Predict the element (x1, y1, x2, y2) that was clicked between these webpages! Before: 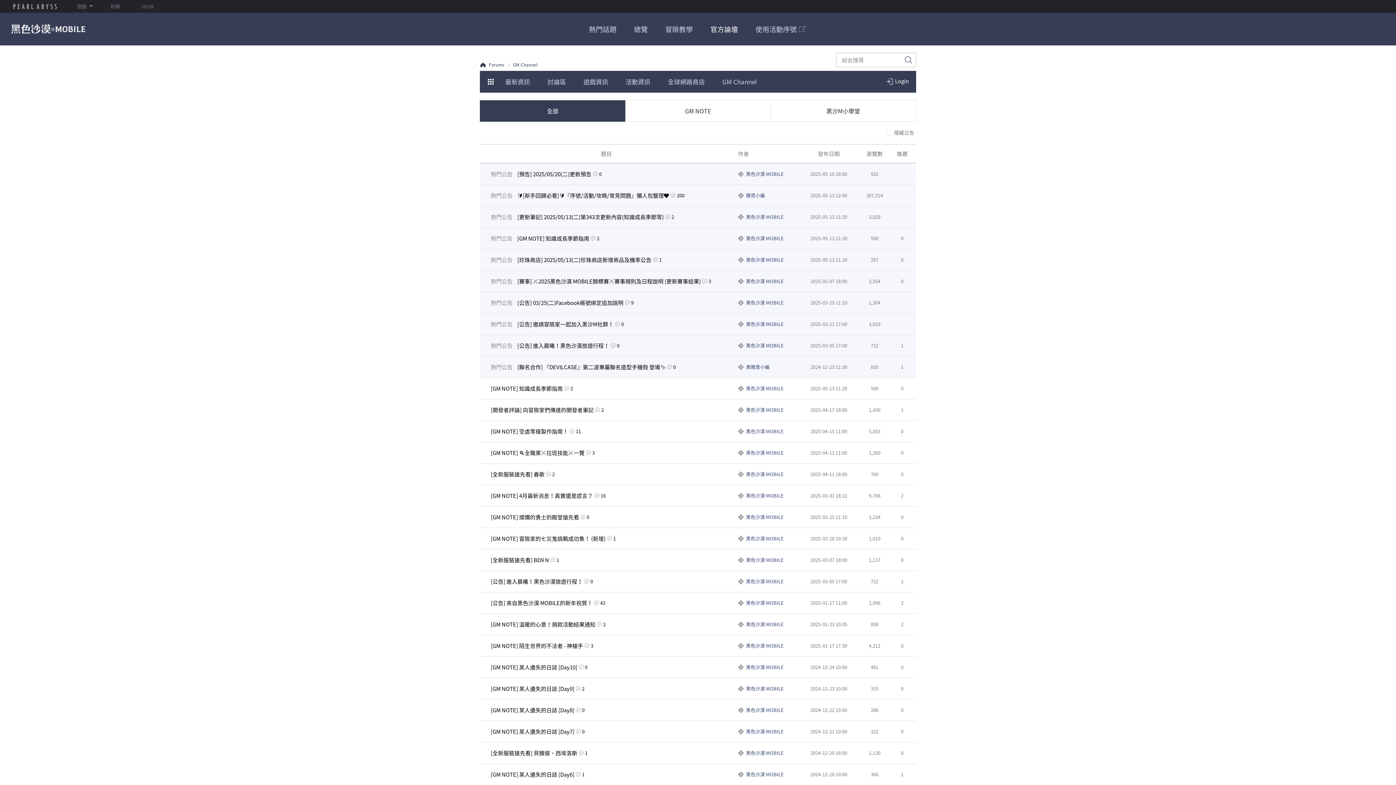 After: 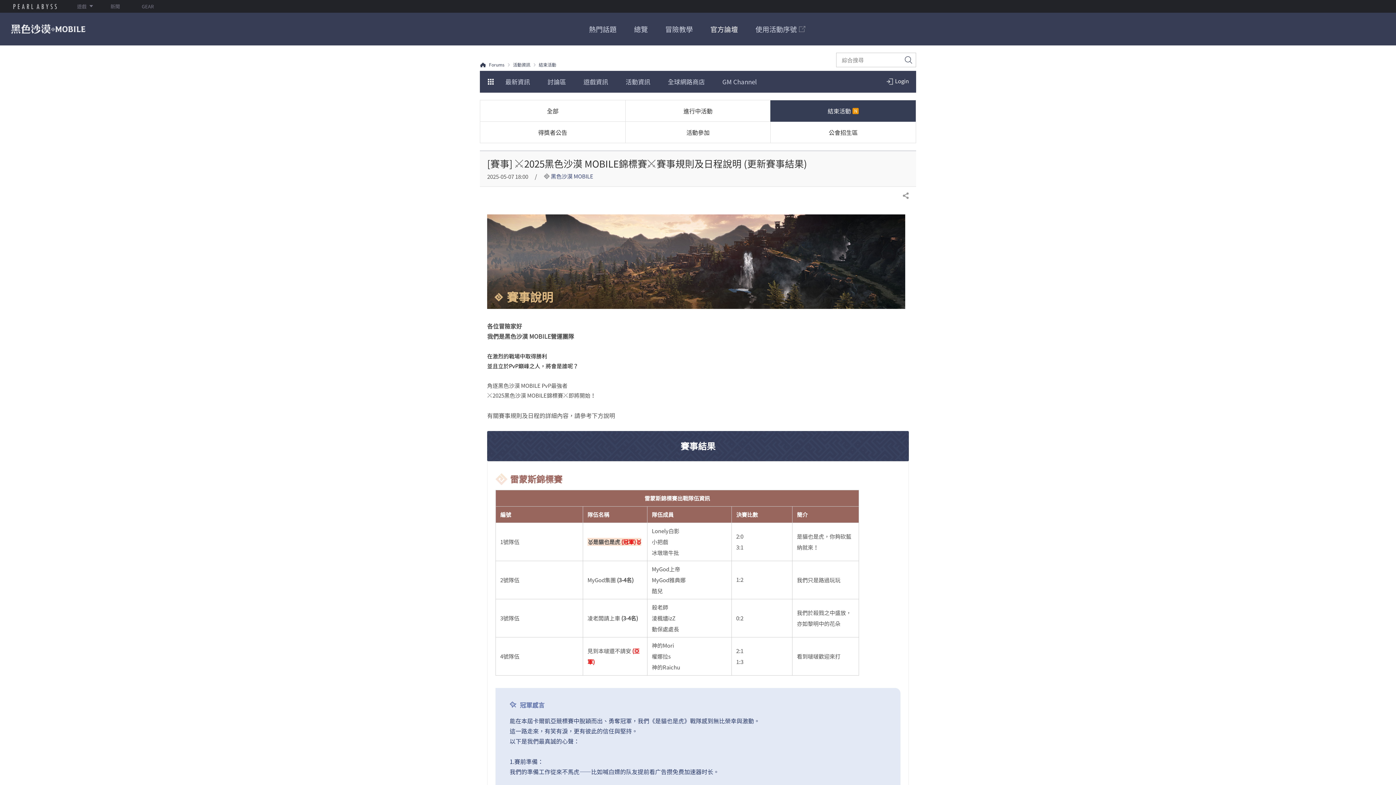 Action: bbox: (480, 270, 916, 292) label: 熱門公告 [賽事] ⚔️2025黑色沙漠 MOBILE錦標賽⚔️賽事規則及日程說明 (更新賽事結果)
3
 
黑色沙漠 MOBILE
 2025-05-07 18:00 3,564 0